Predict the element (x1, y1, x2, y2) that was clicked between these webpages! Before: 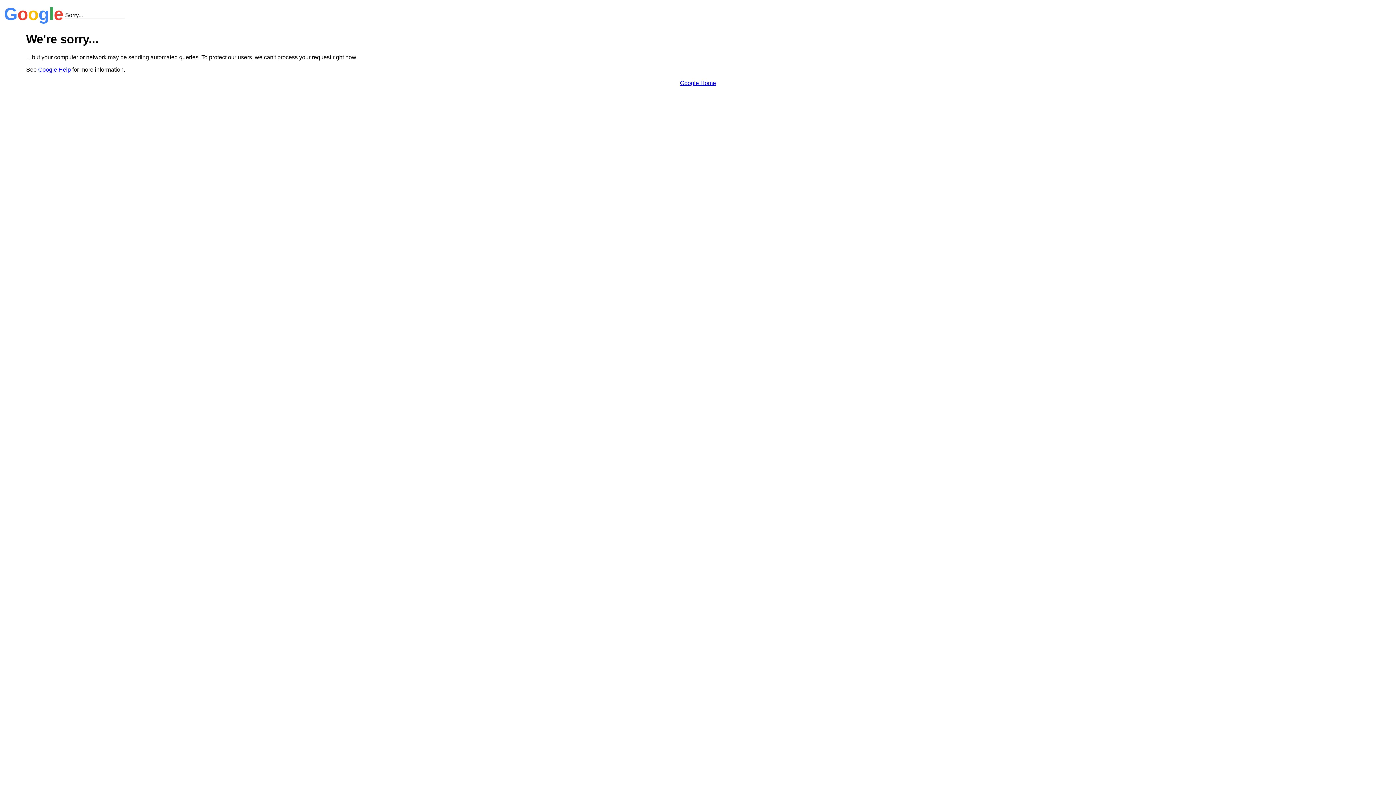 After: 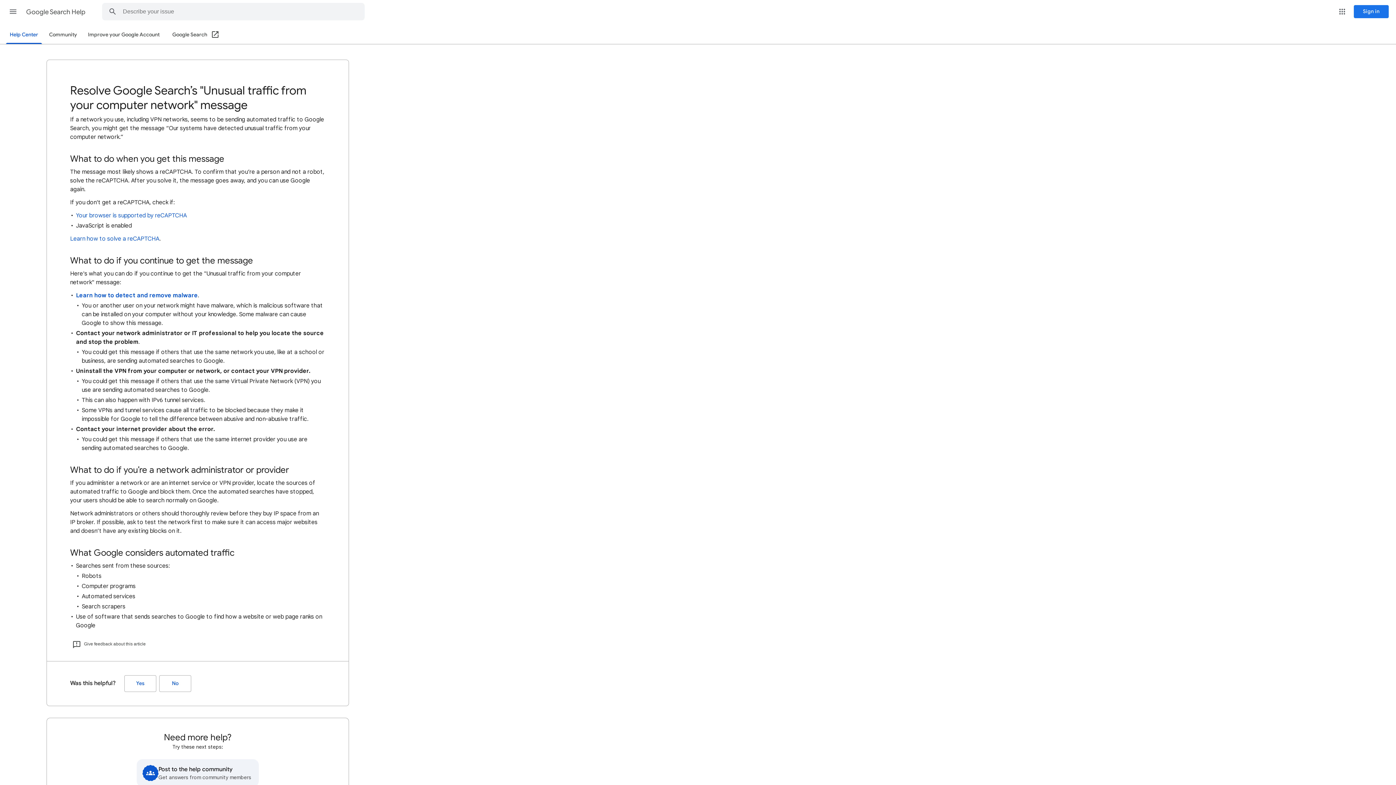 Action: label: Google Help bbox: (38, 66, 70, 72)